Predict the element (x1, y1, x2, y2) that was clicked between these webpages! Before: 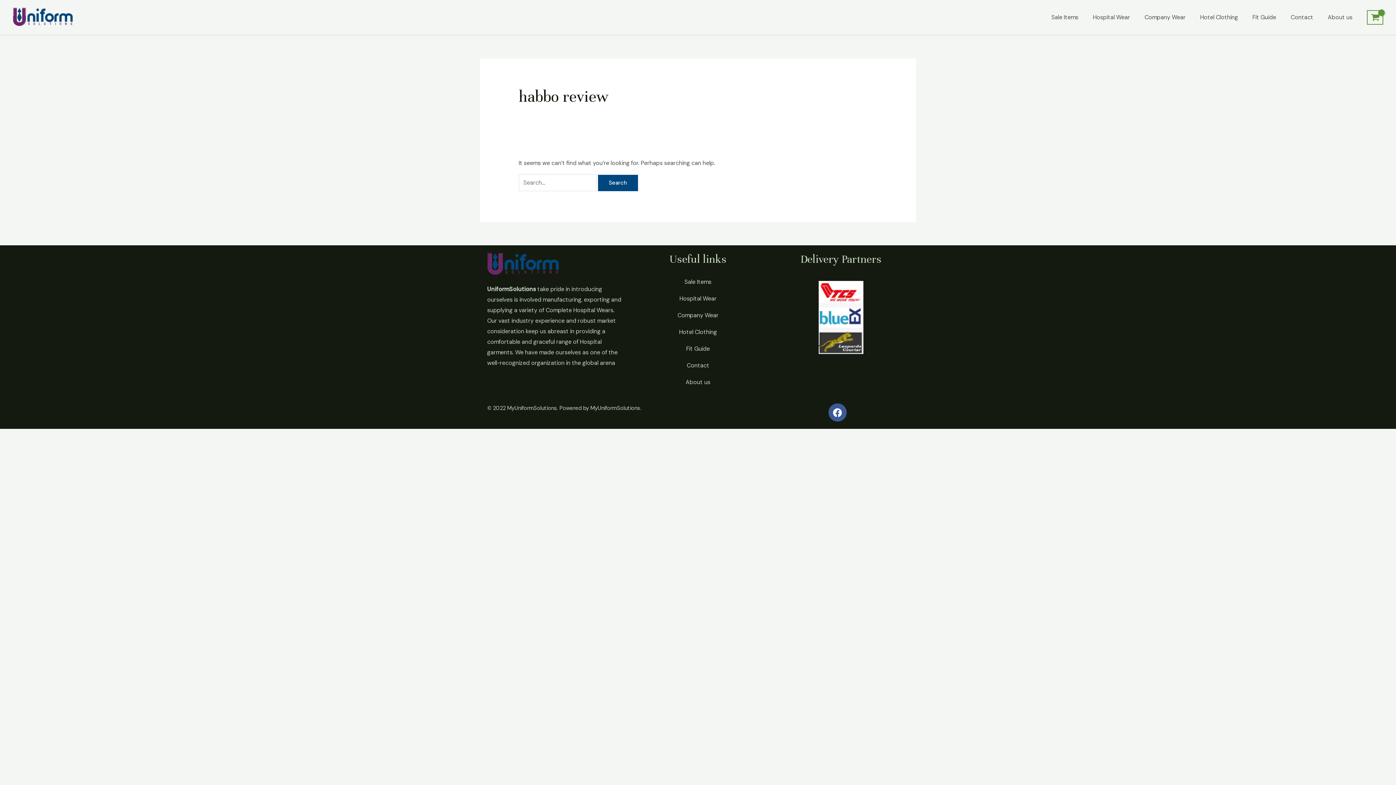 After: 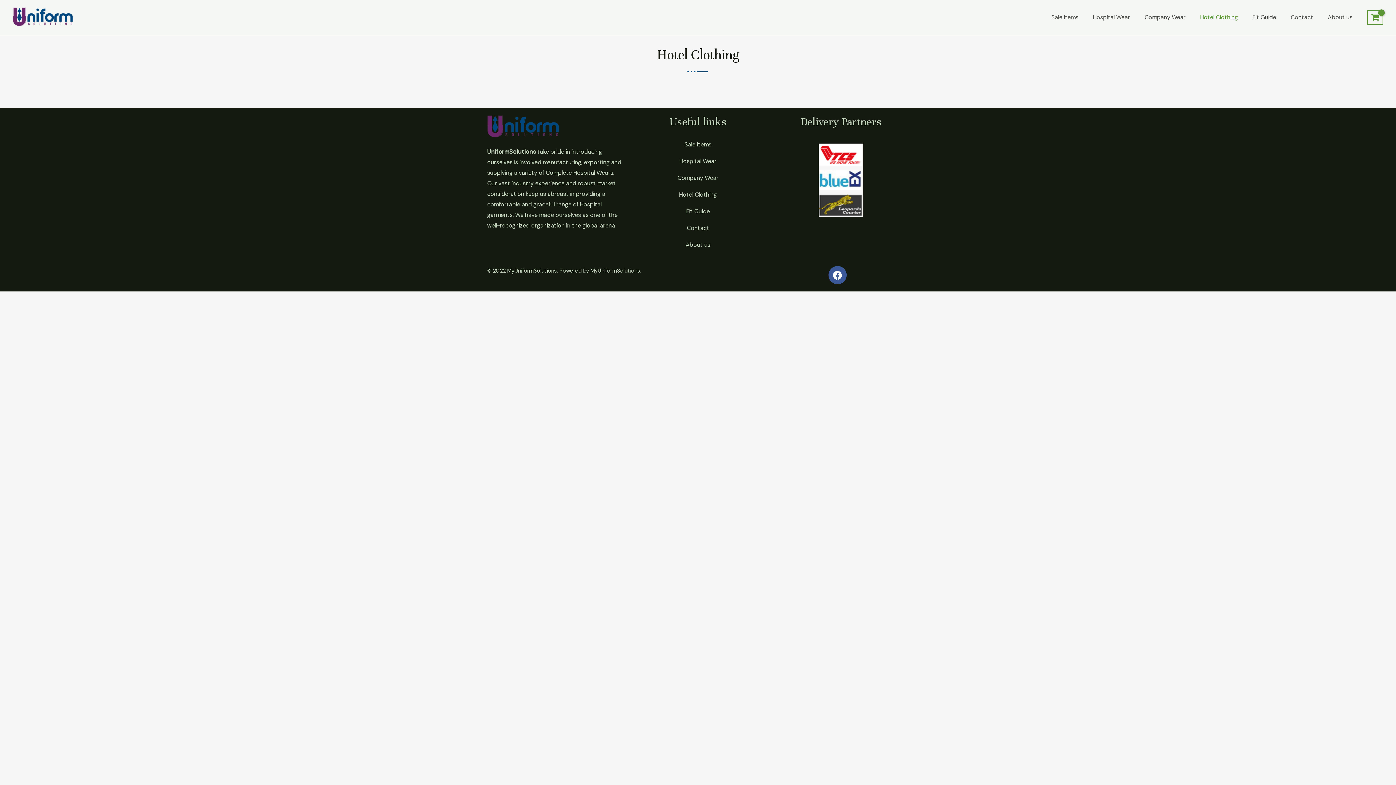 Action: bbox: (630, 324, 766, 340) label: Hotel Clothing